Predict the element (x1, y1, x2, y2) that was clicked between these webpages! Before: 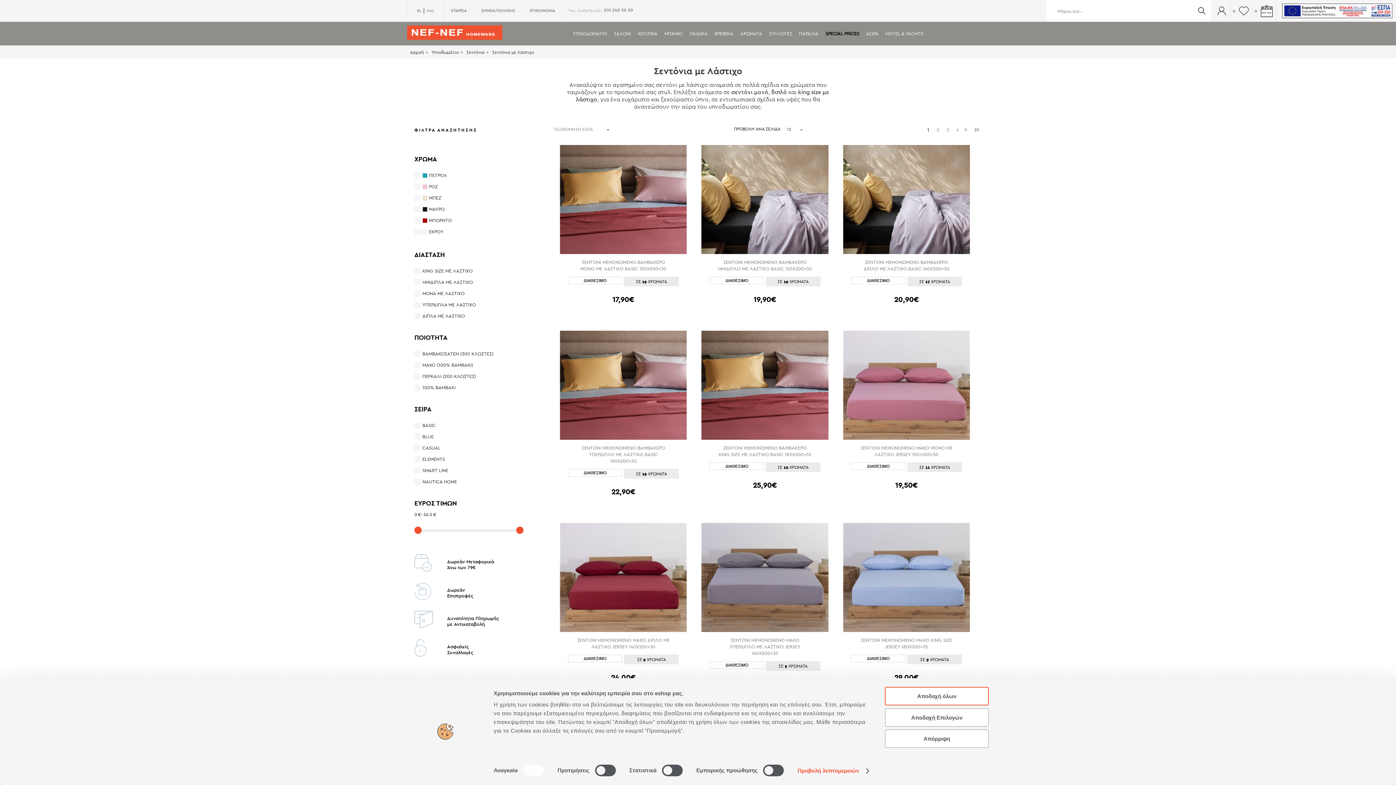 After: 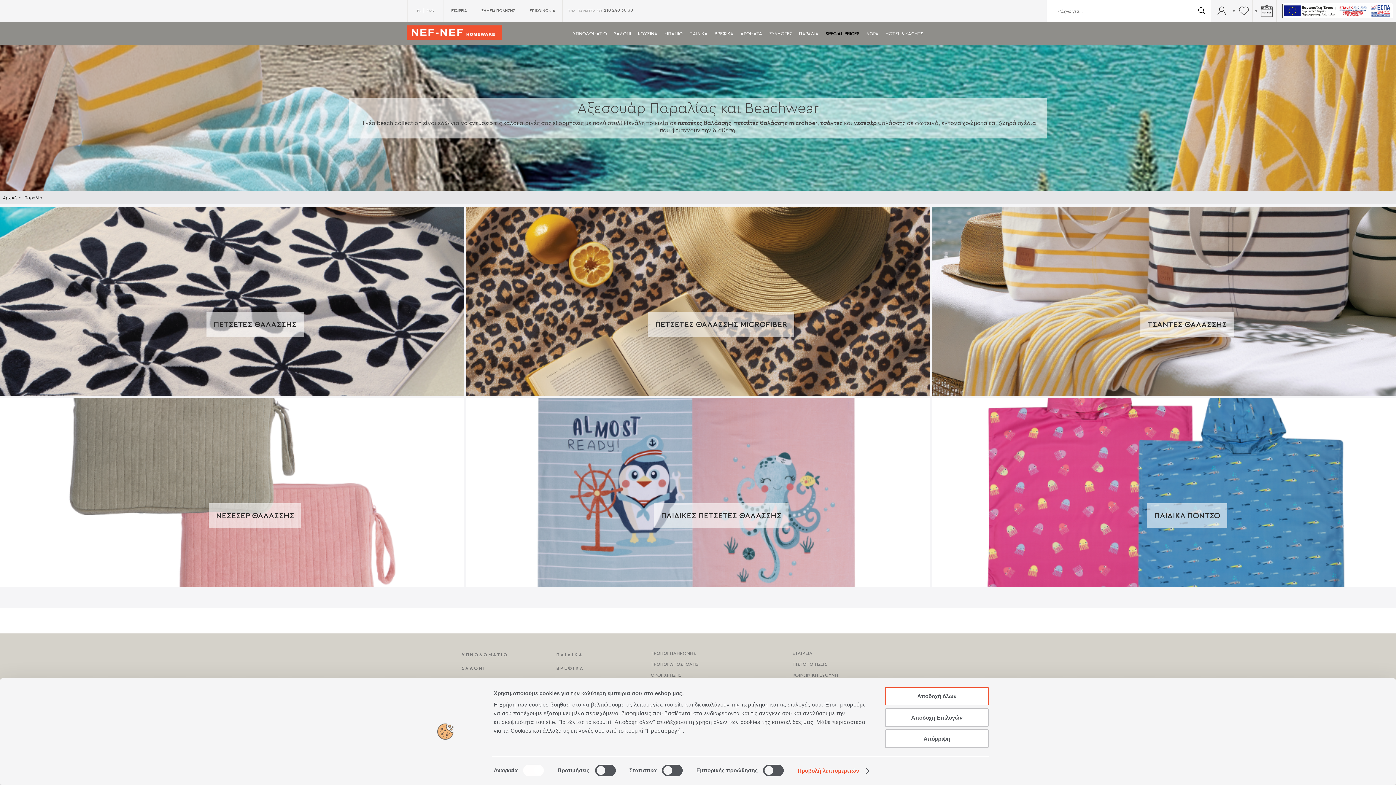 Action: label: ΠΑΡΑΛΙΑ bbox: (799, 27, 818, 40)